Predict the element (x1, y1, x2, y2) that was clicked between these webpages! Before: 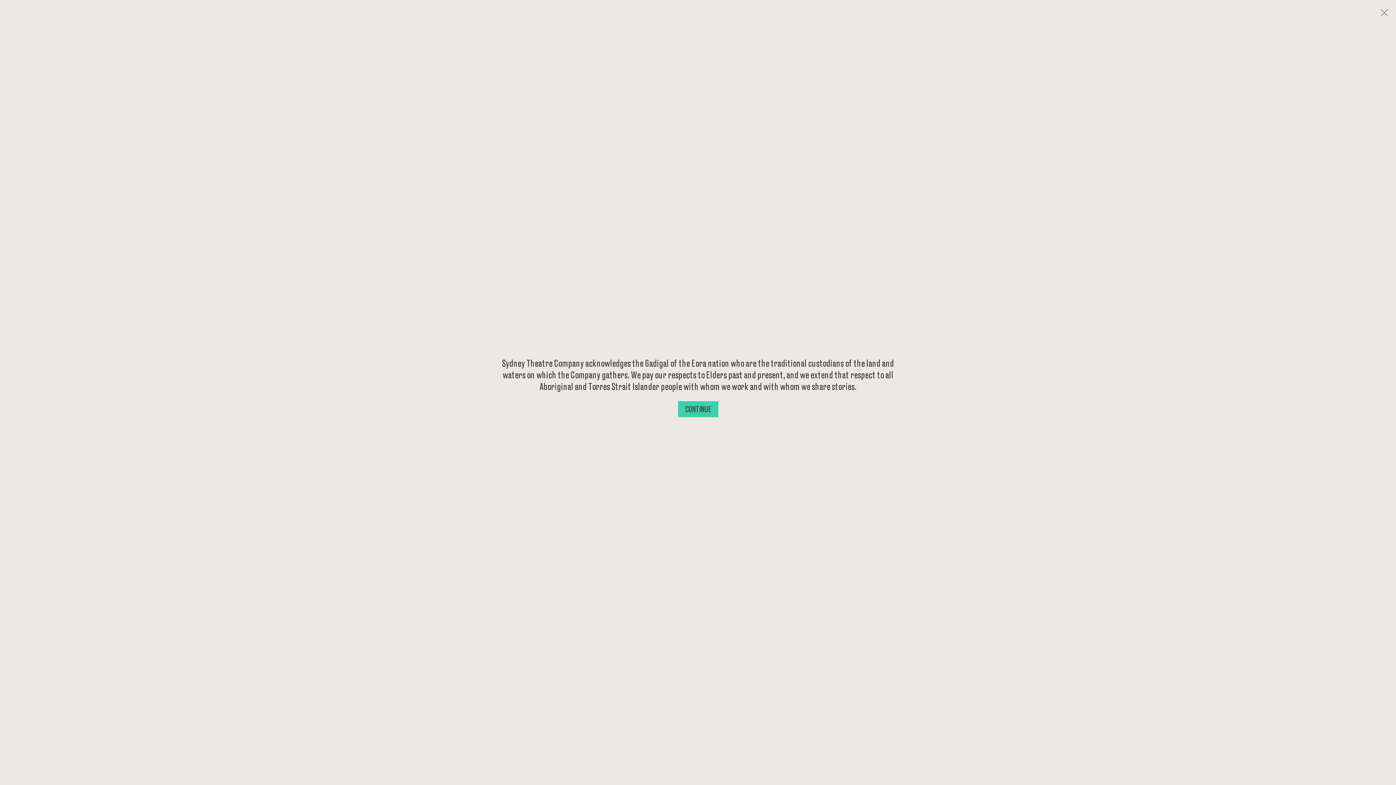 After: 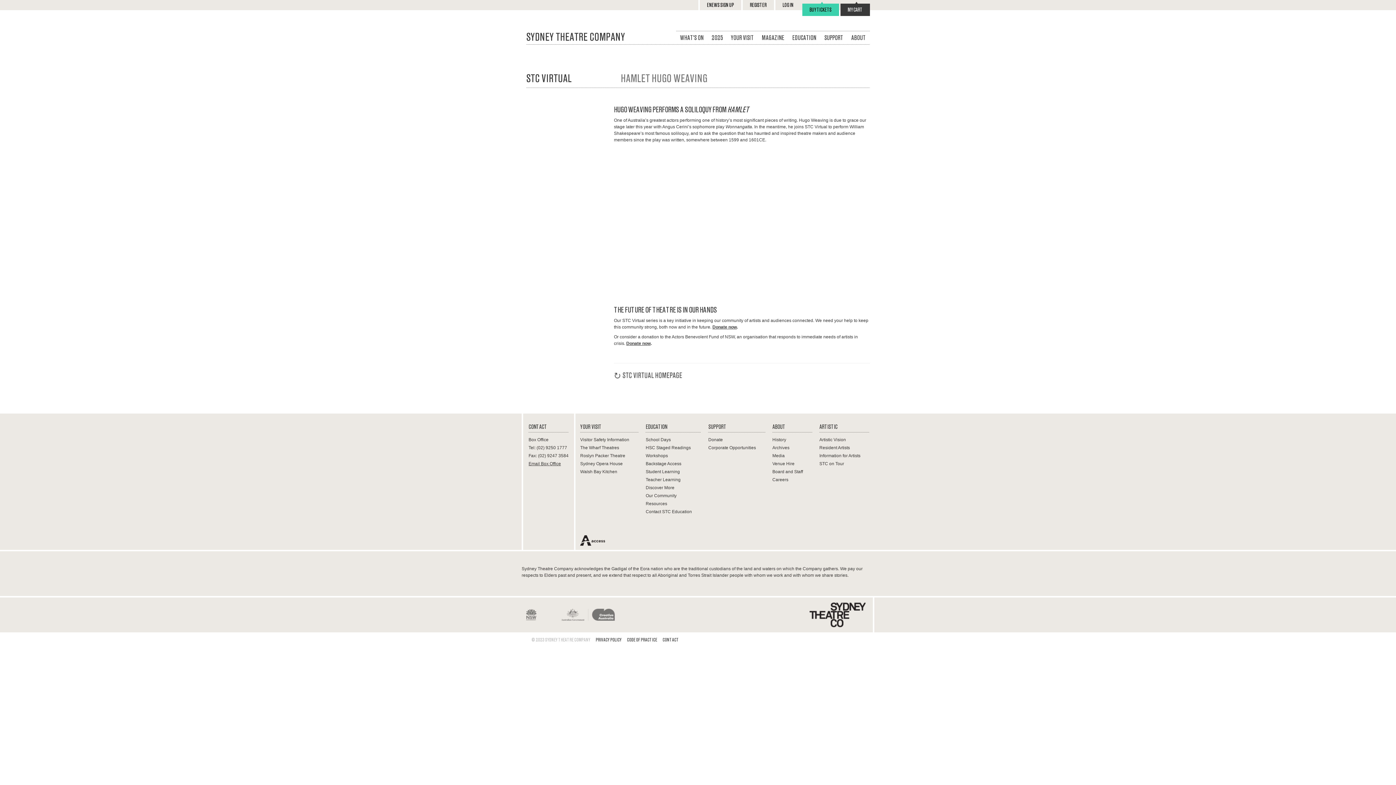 Action: bbox: (1380, 7, 1389, 18) label: Close